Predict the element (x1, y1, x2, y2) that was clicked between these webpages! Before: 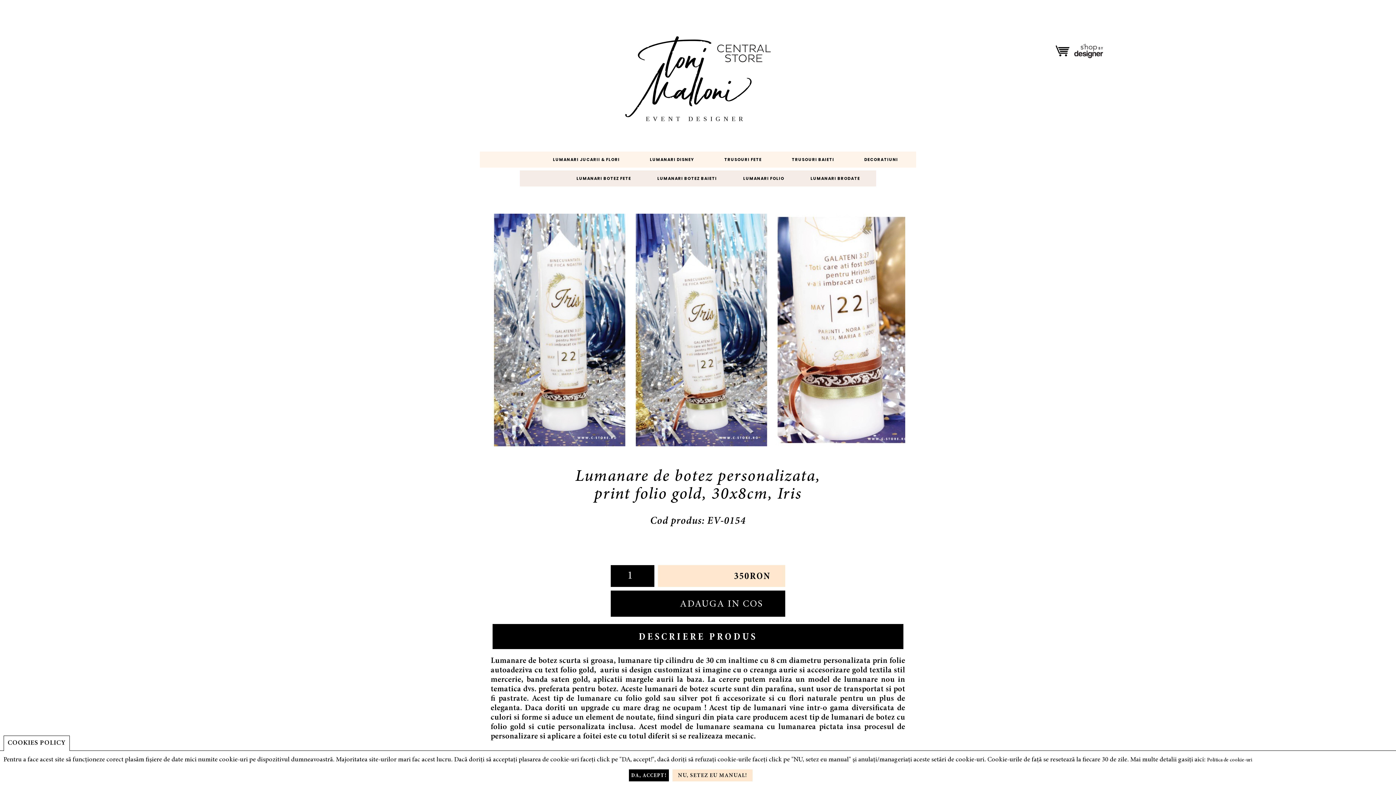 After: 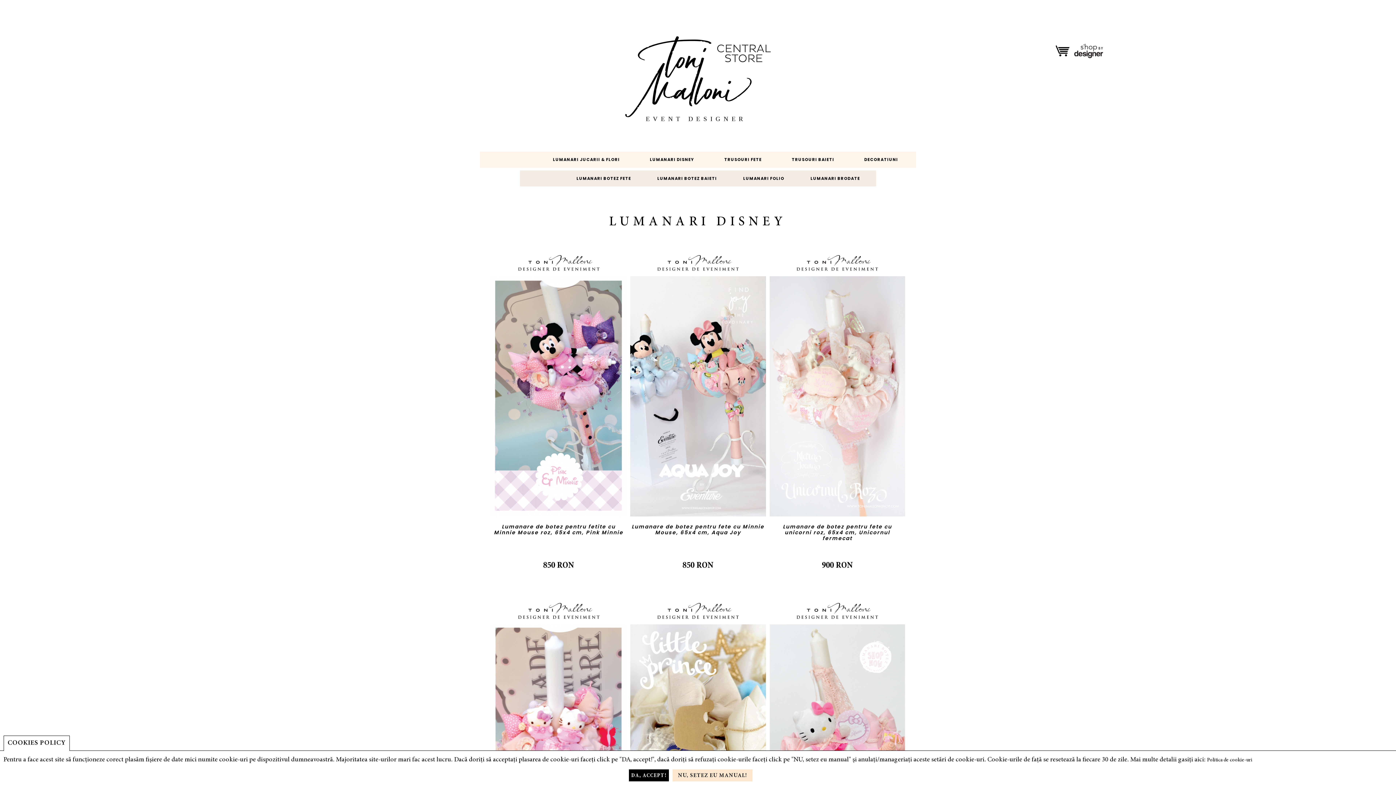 Action: label: LUMANARI DISNEY bbox: (650, 156, 694, 162)